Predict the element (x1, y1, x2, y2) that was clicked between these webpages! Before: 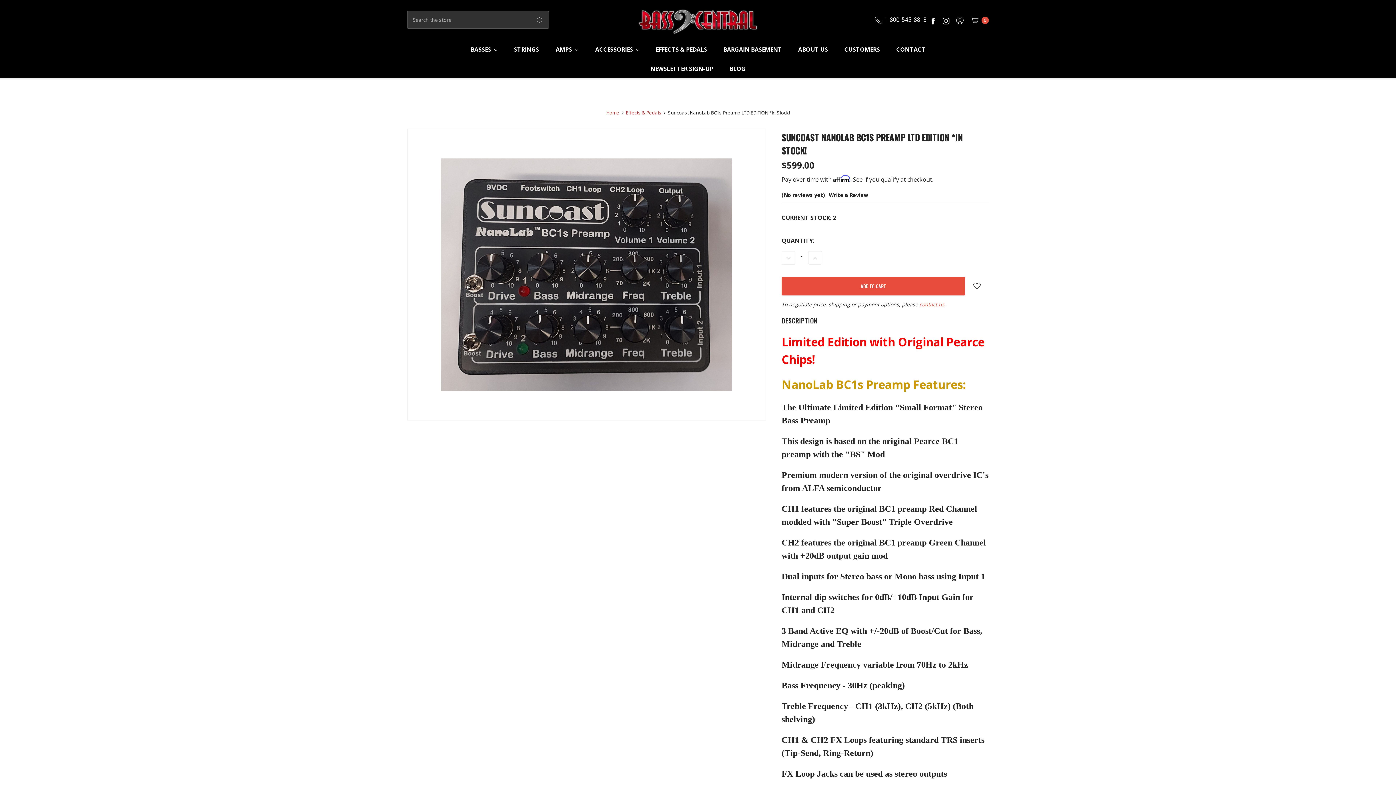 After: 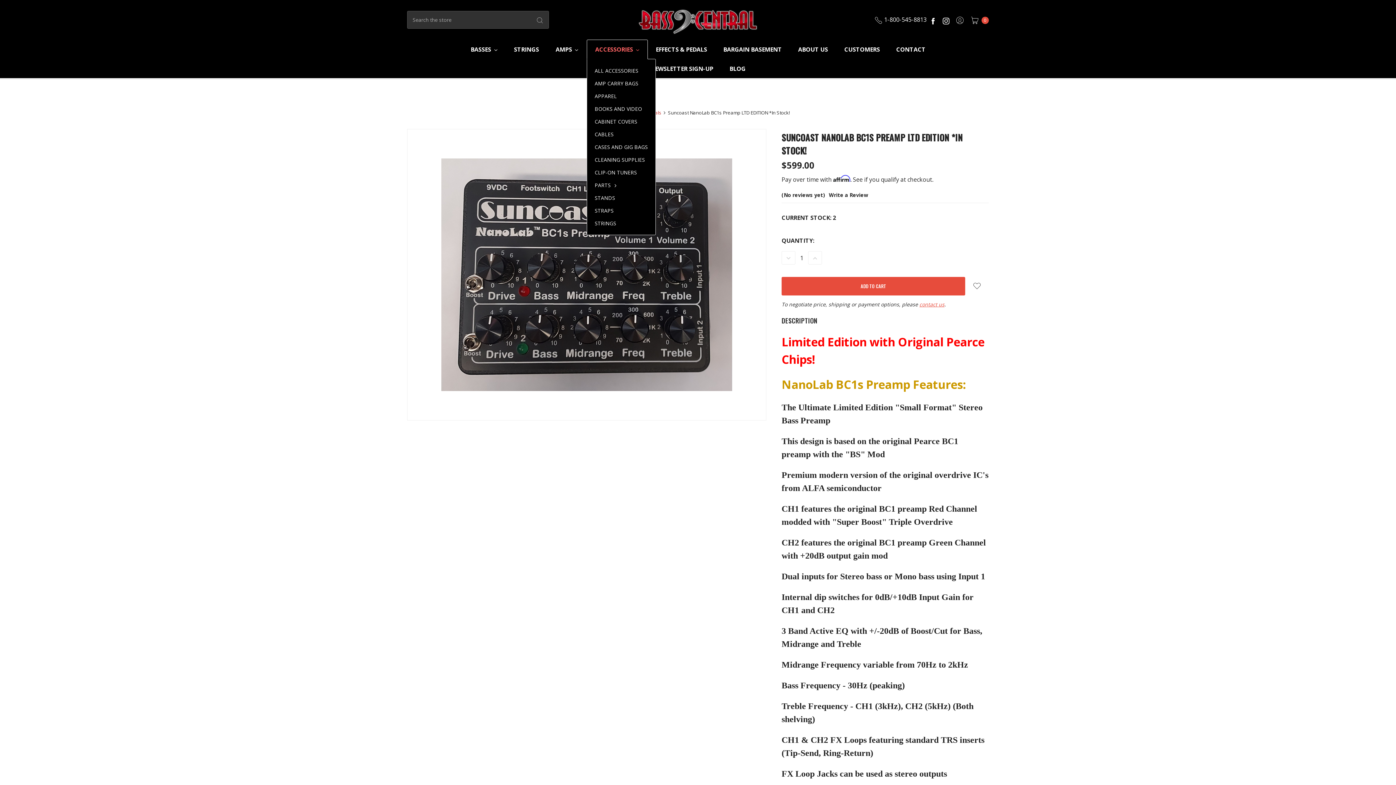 Action: label: ACCESSORIES  bbox: (586, 39, 647, 59)